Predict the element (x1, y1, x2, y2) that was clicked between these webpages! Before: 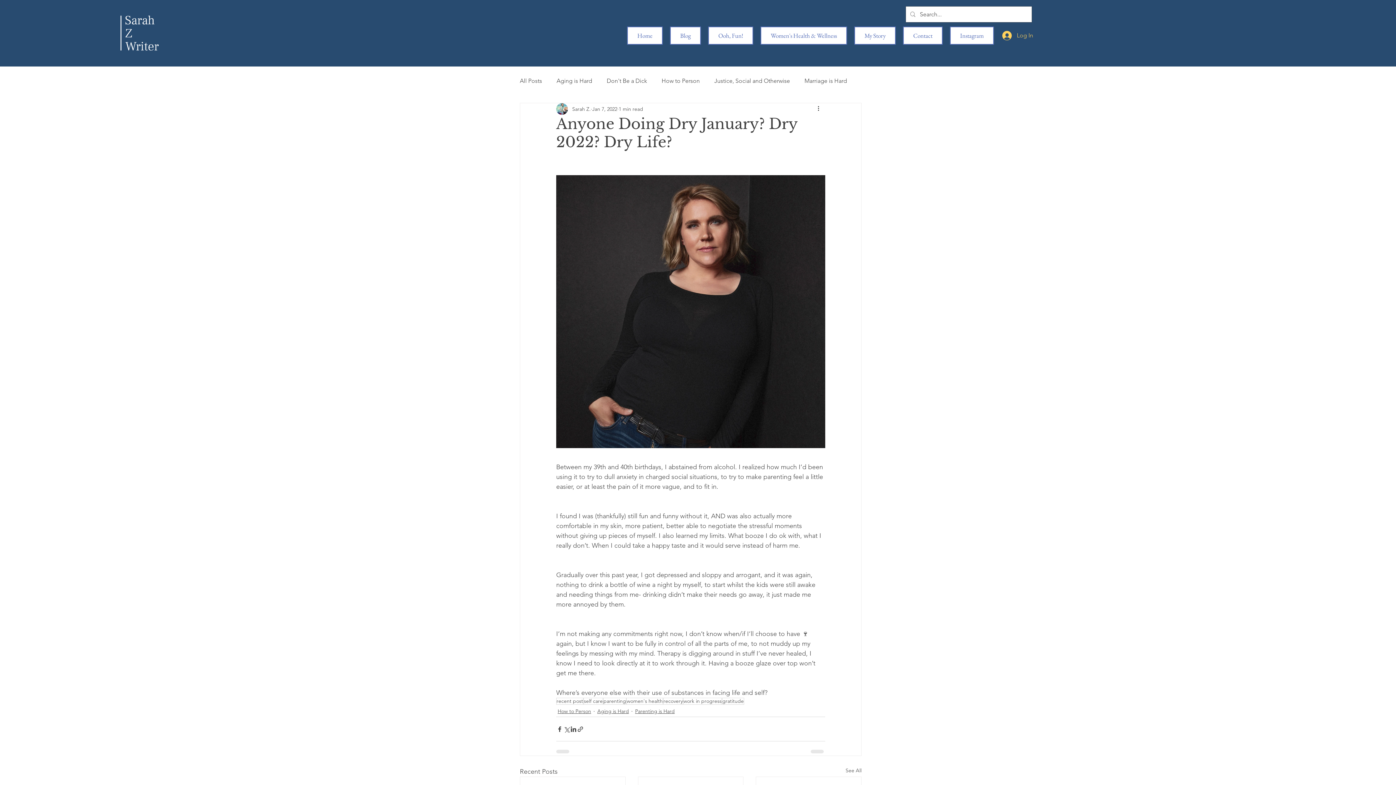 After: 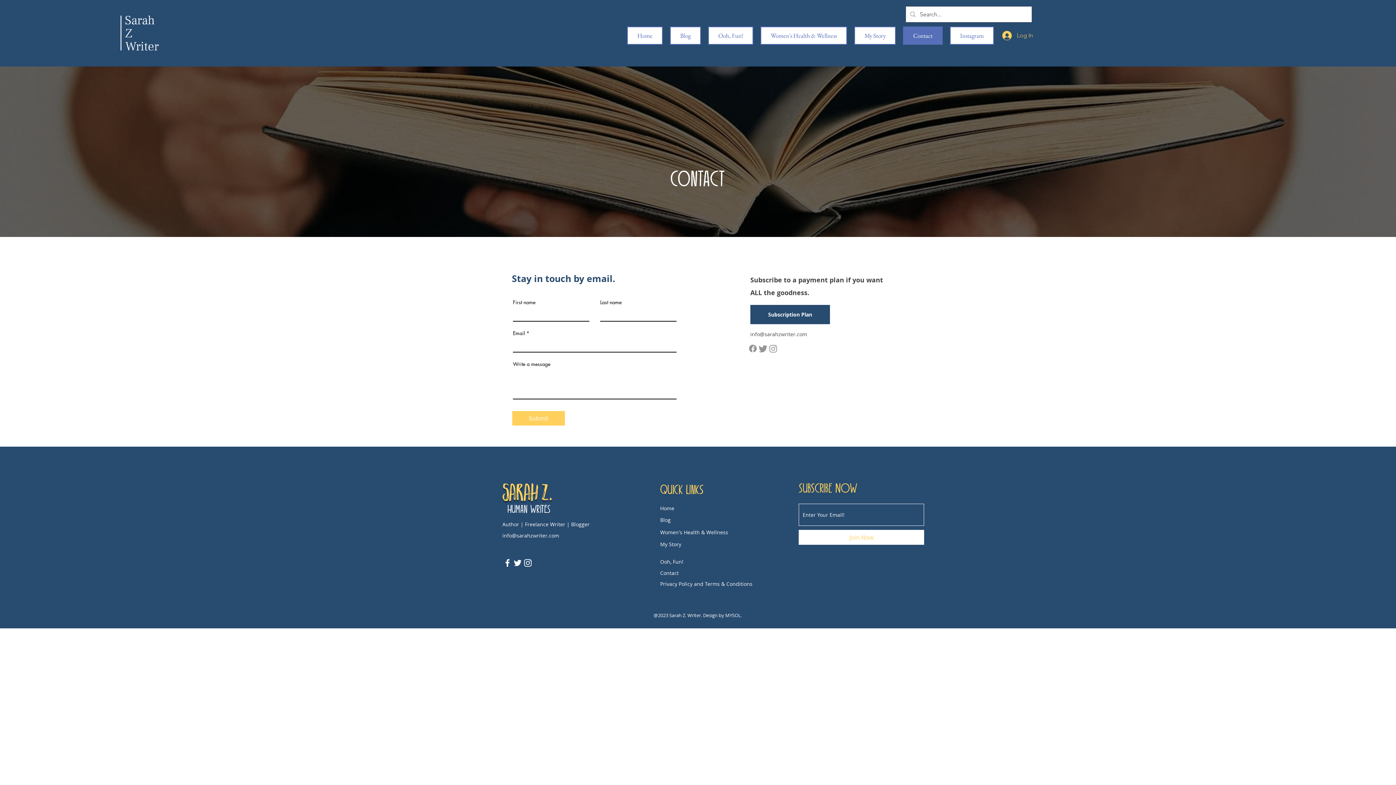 Action: bbox: (903, 26, 942, 44) label: Contact